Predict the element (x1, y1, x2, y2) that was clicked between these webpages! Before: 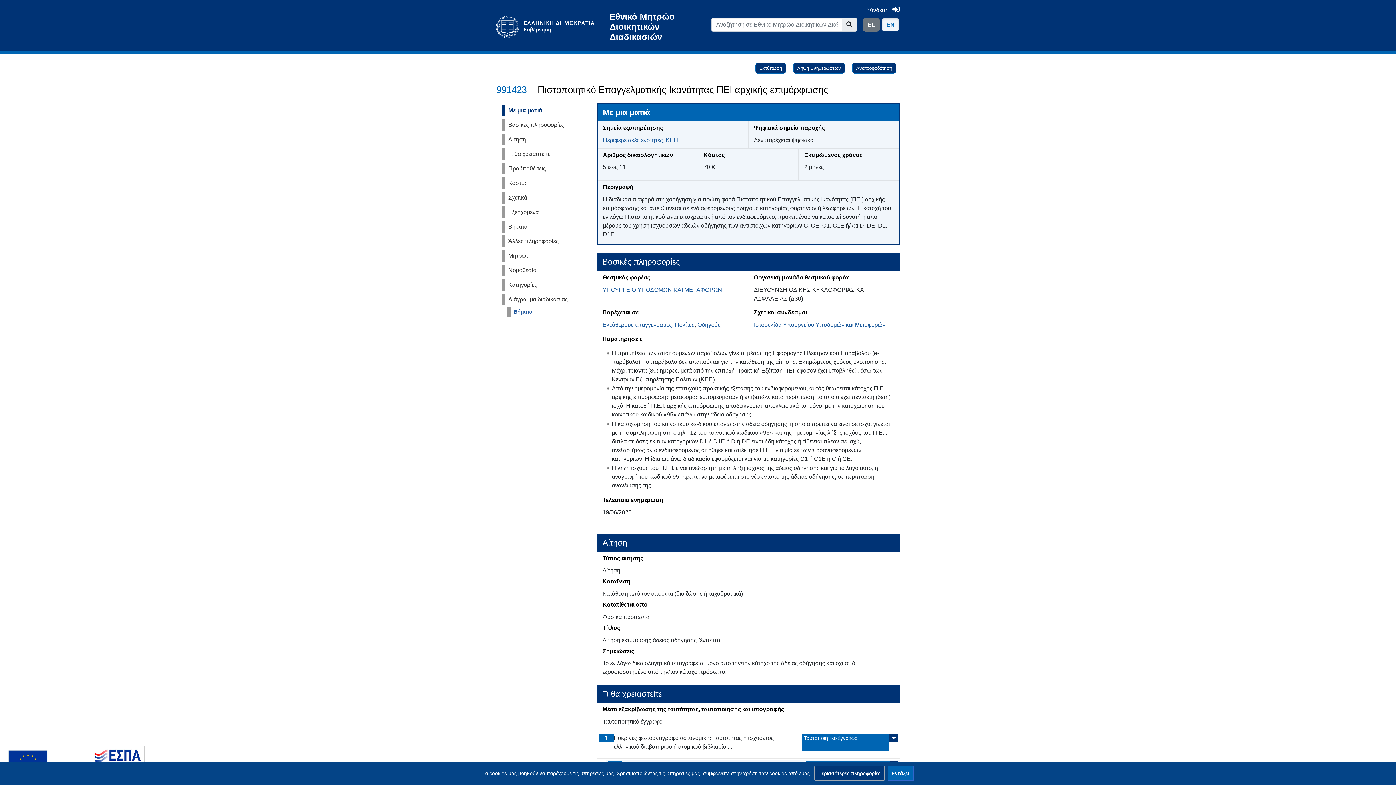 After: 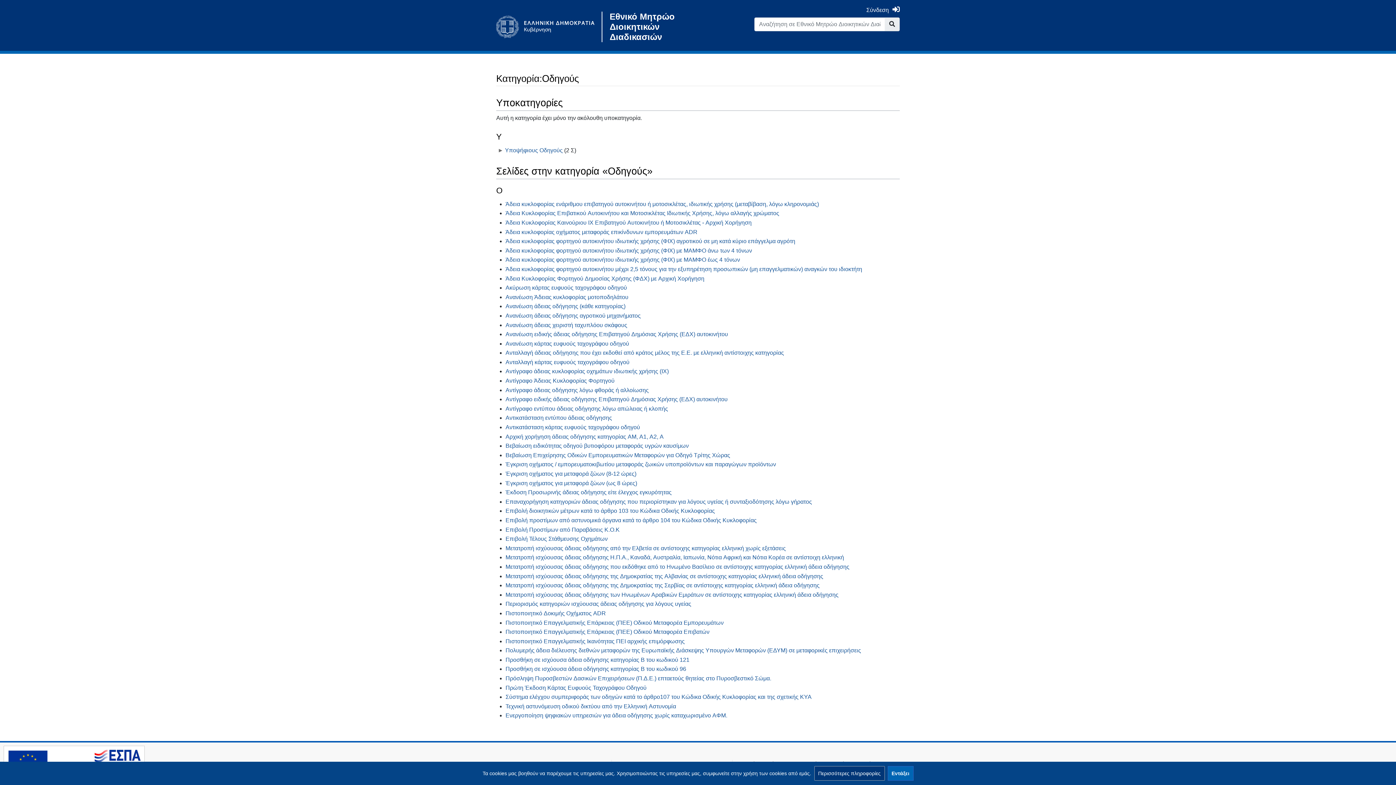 Action: label: Οδηγούς bbox: (697, 321, 720, 327)